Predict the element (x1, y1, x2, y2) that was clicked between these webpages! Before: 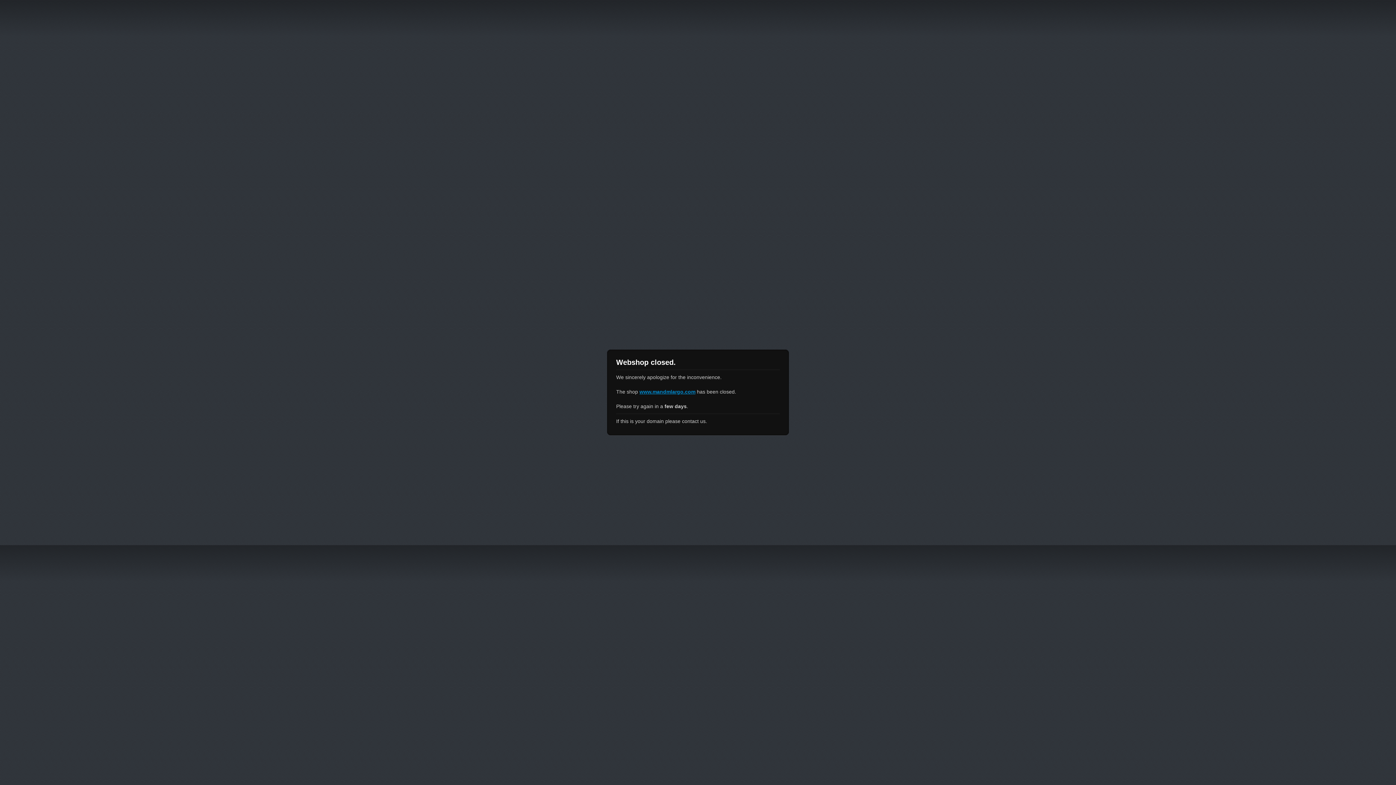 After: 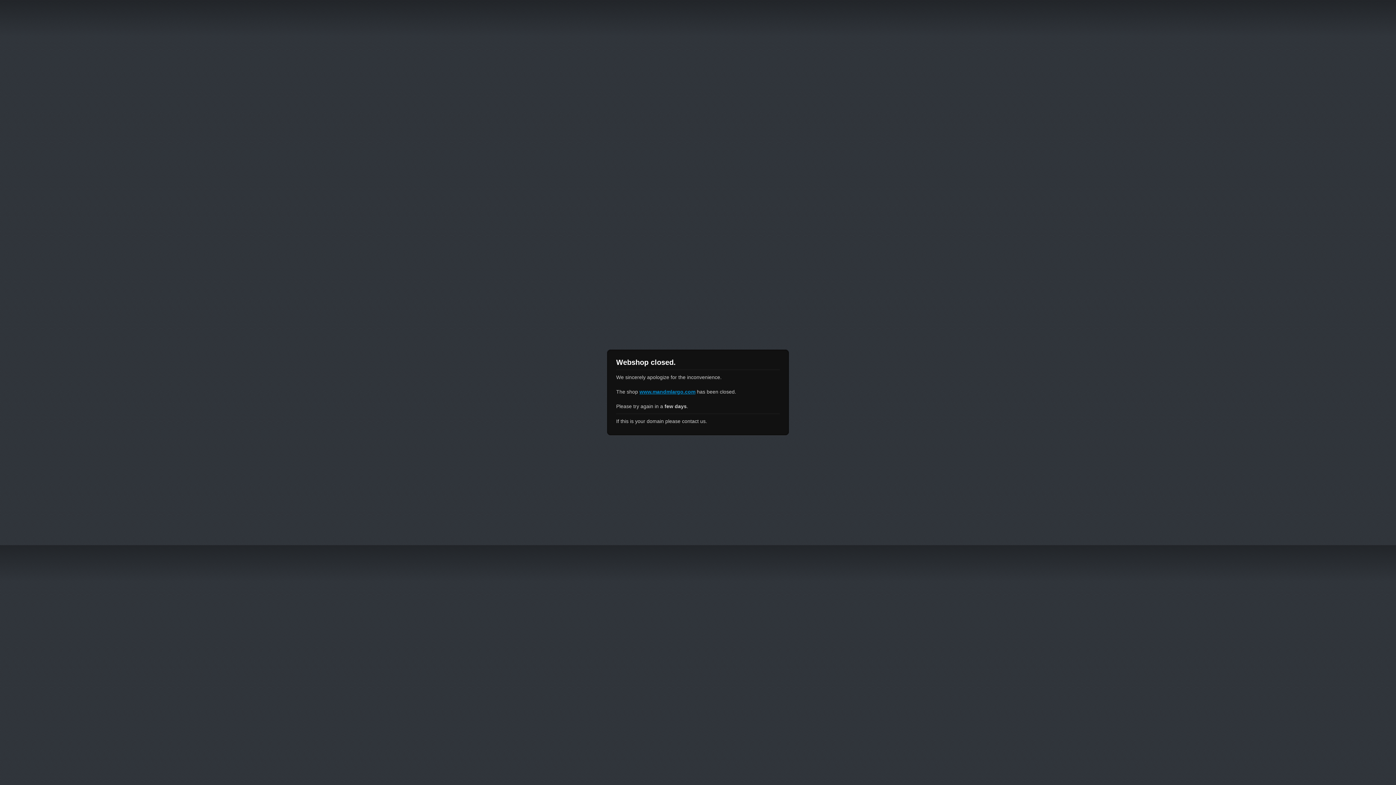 Action: label: www.mandmlargo.com bbox: (639, 389, 695, 394)